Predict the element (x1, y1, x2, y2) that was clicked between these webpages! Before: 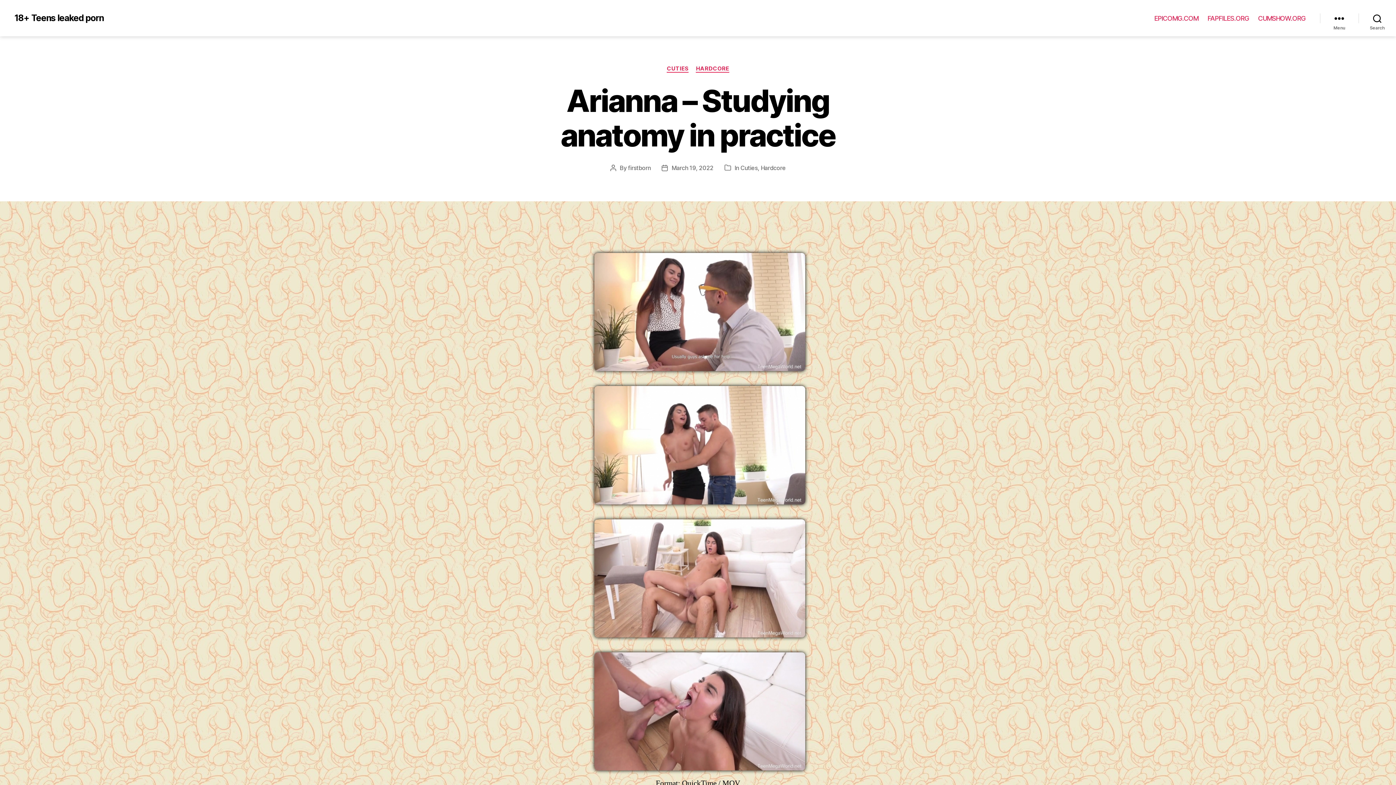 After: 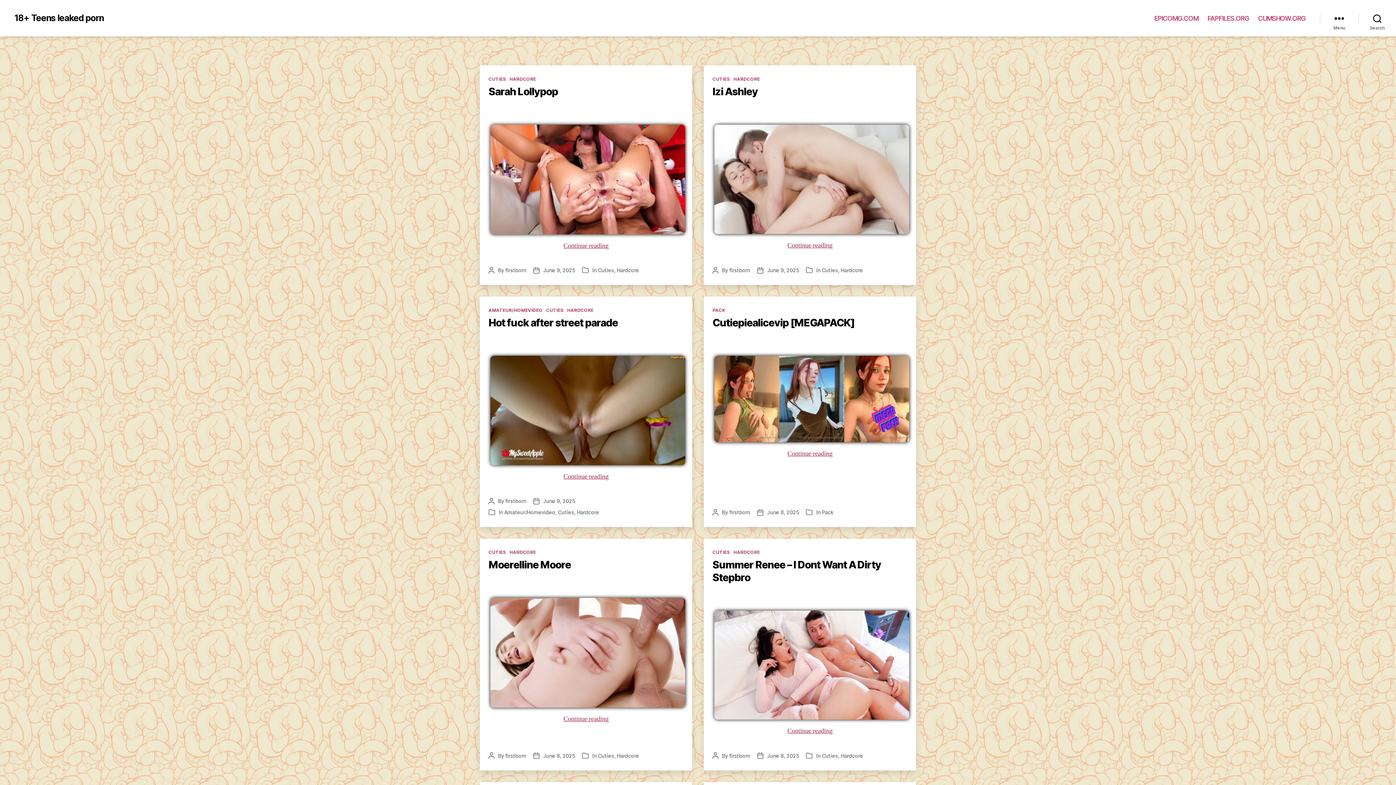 Action: label: 18+ Teens leaked porn bbox: (14, 13, 103, 22)